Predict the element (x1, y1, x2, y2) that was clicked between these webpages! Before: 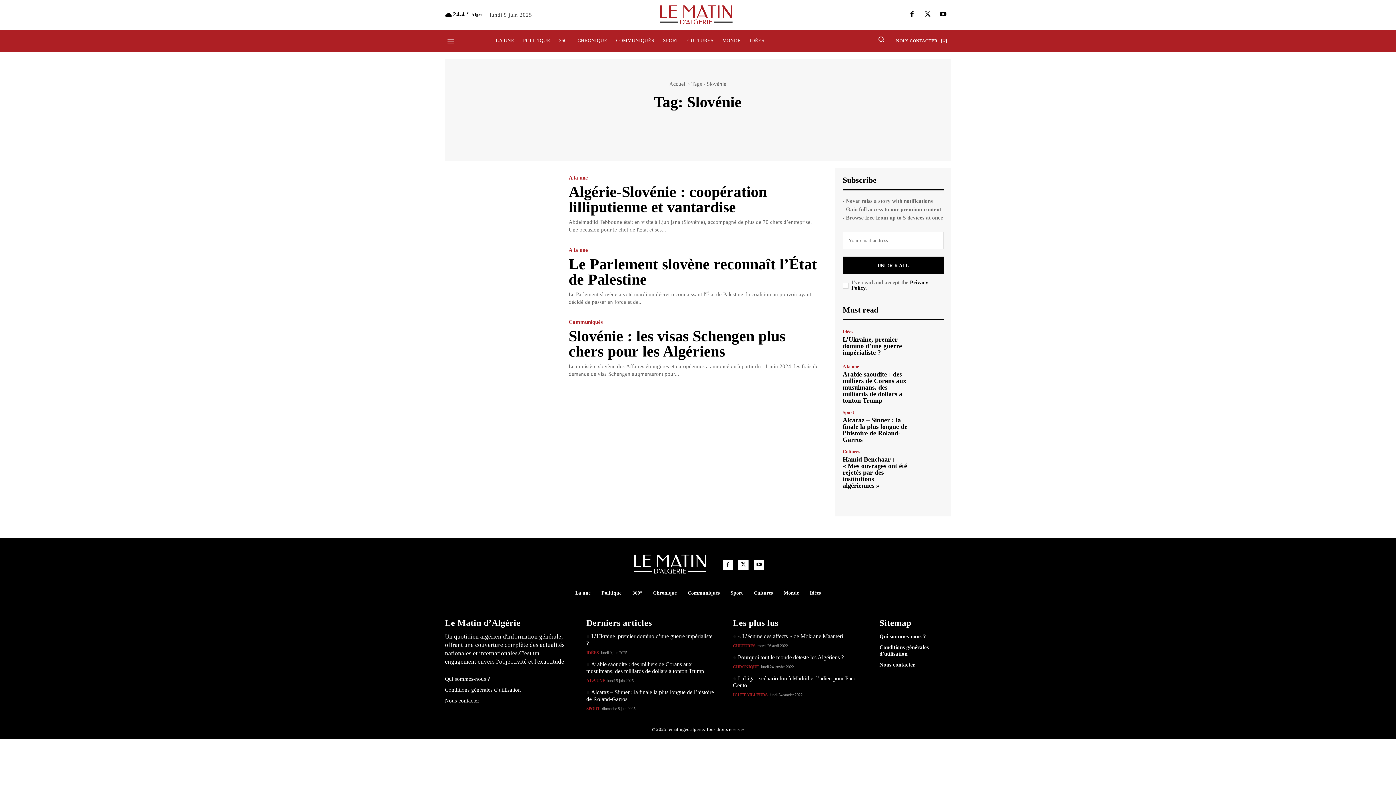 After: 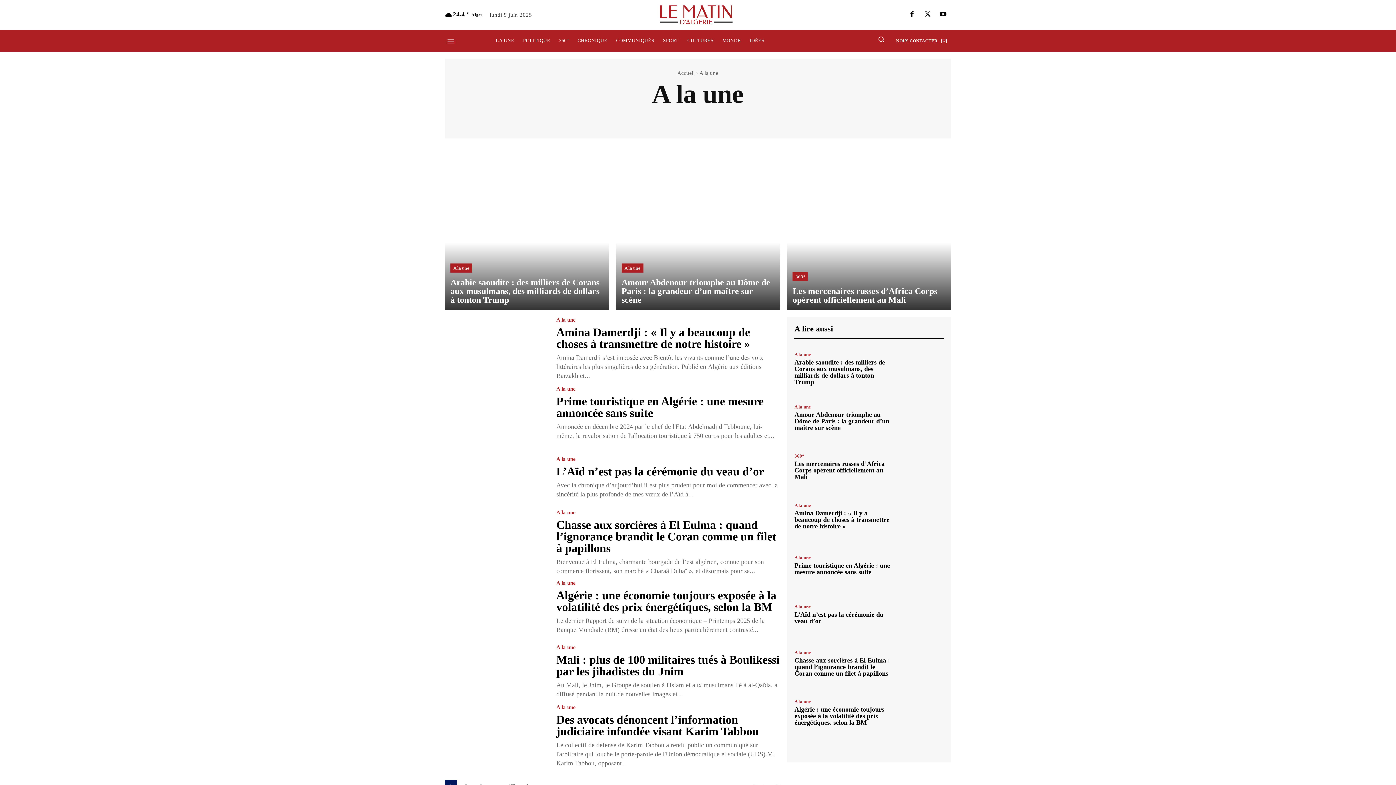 Action: bbox: (568, 175, 588, 180) label: A la une